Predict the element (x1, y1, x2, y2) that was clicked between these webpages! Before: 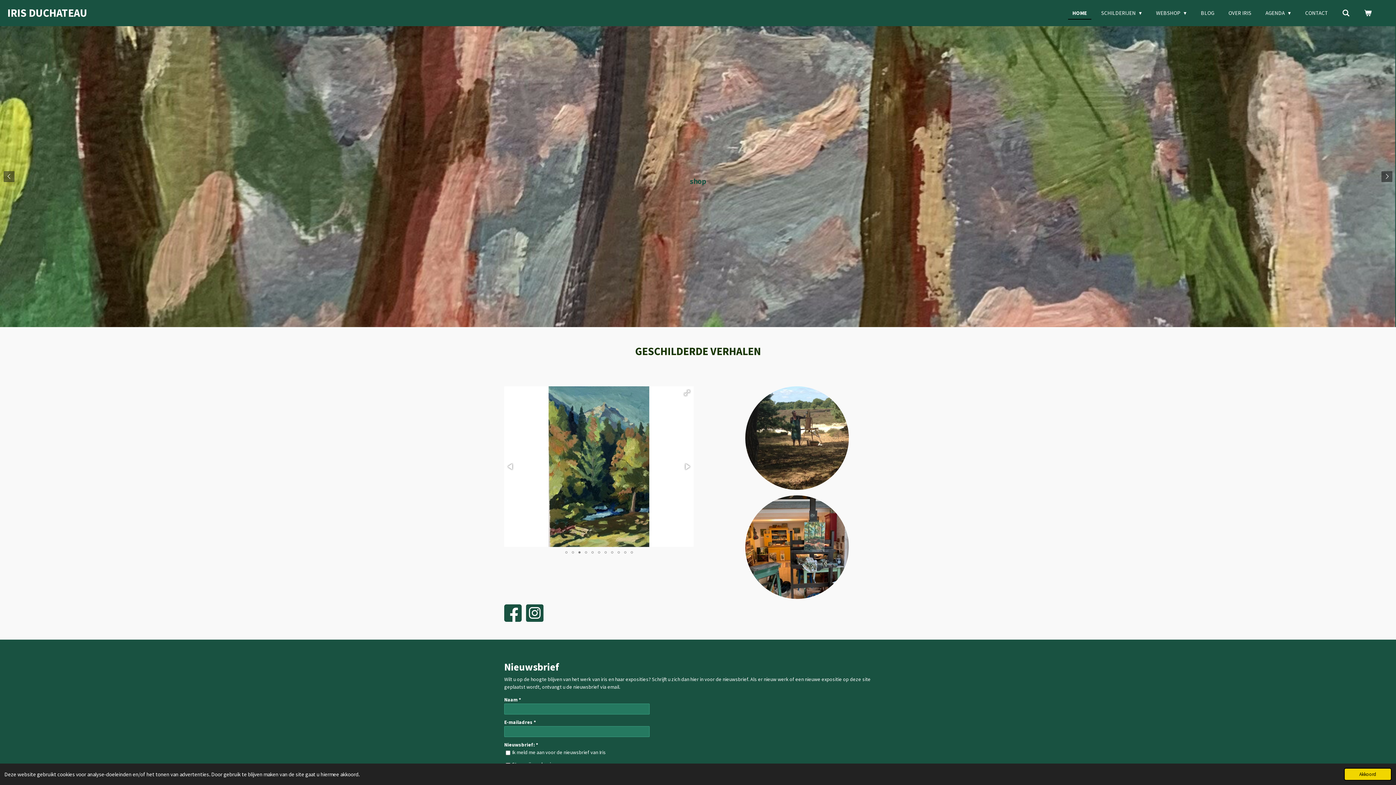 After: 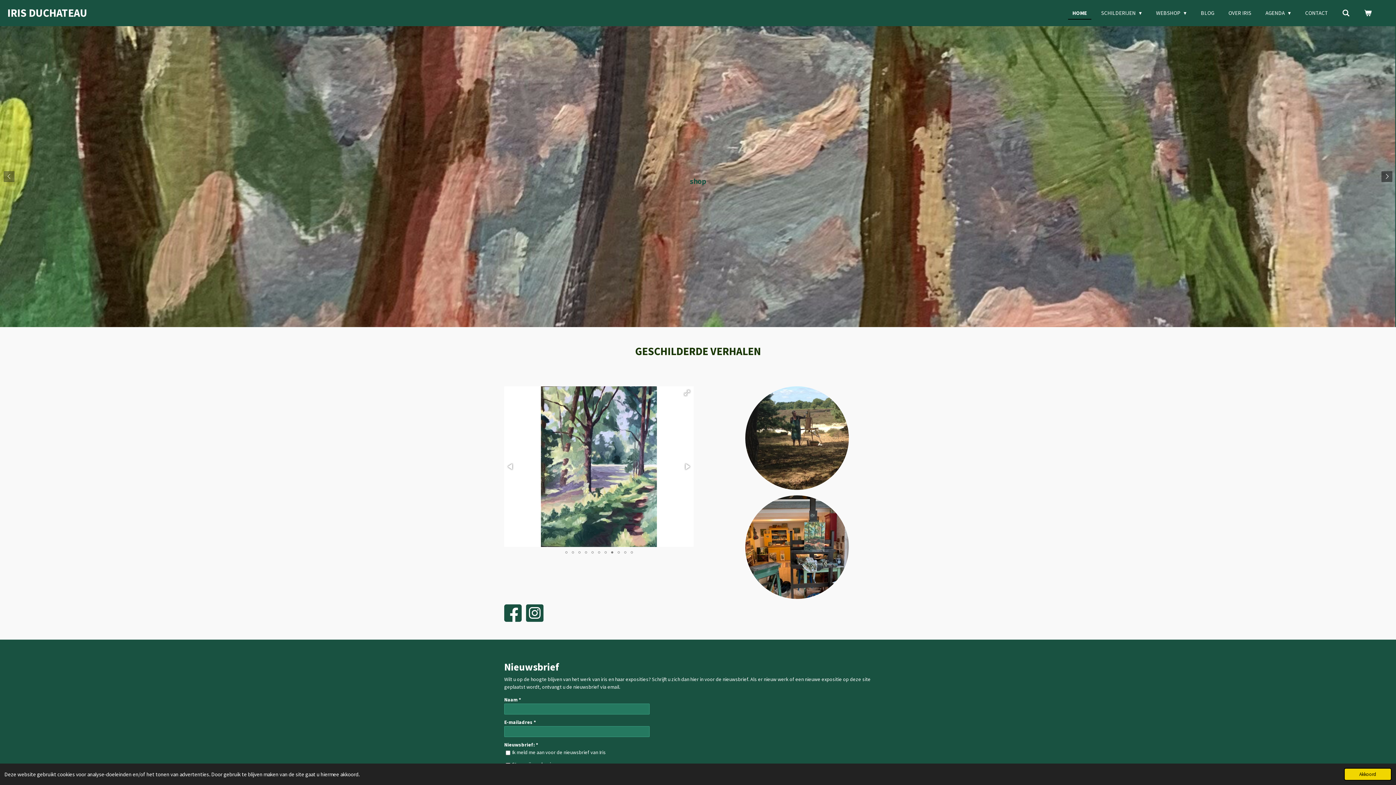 Action: bbox: (3, 171, 14, 182)